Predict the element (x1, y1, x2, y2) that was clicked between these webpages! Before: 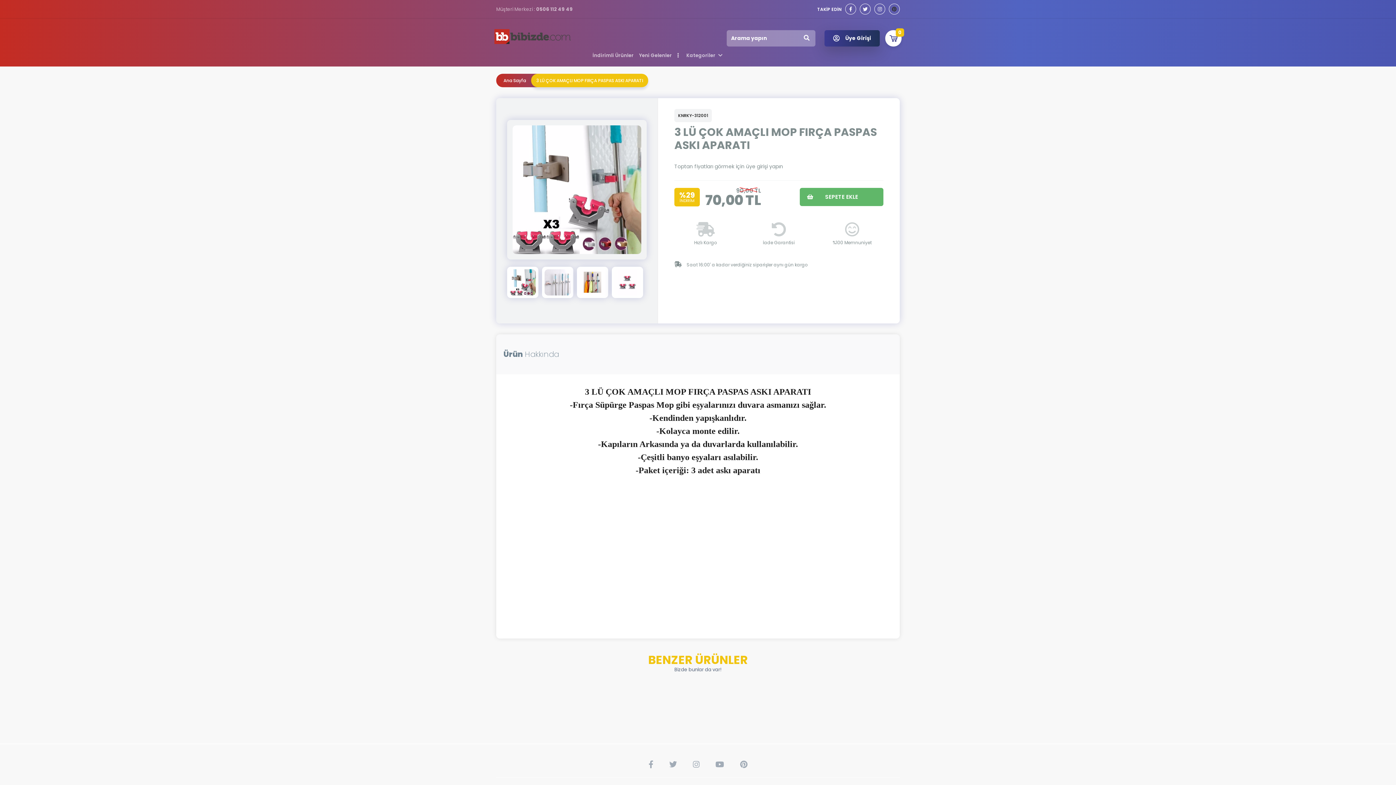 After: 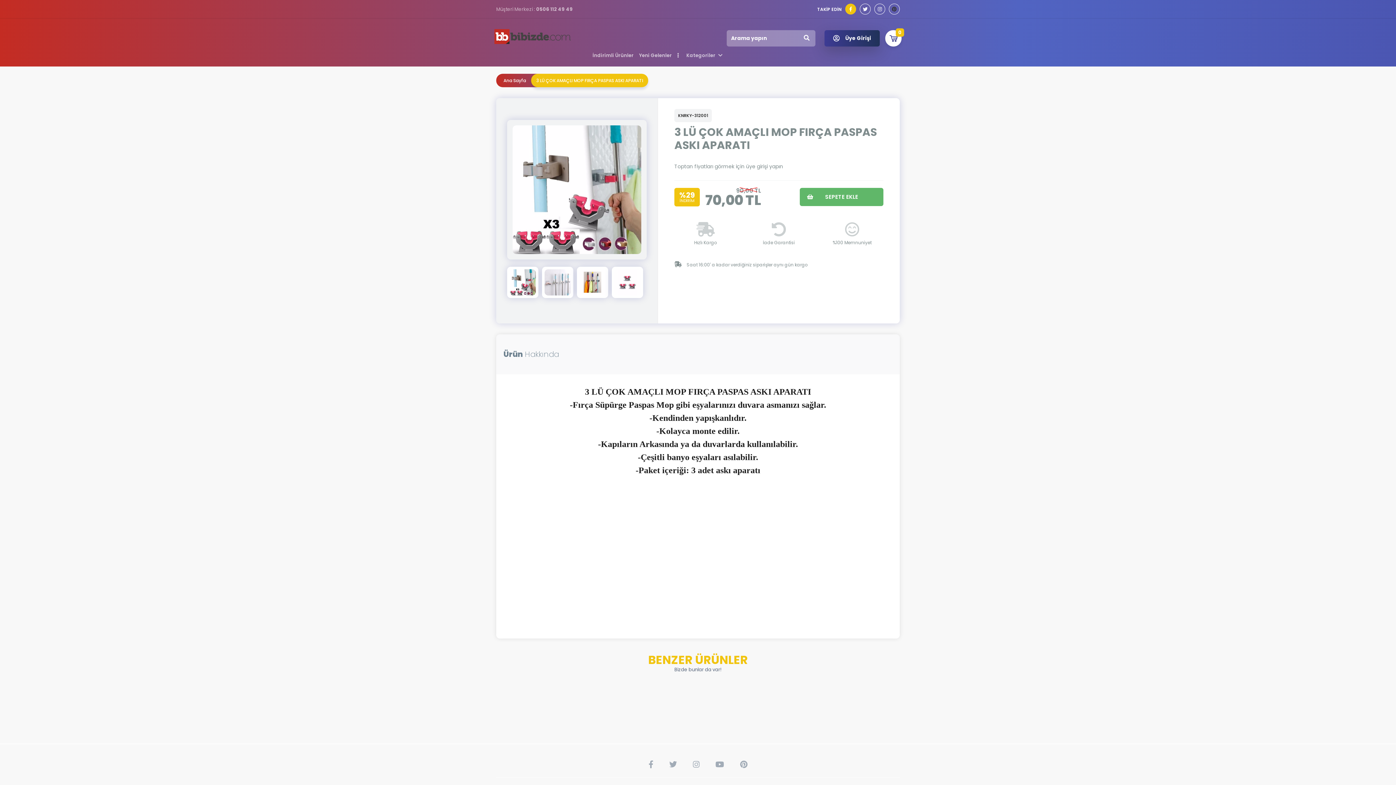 Action: bbox: (845, 3, 856, 14)